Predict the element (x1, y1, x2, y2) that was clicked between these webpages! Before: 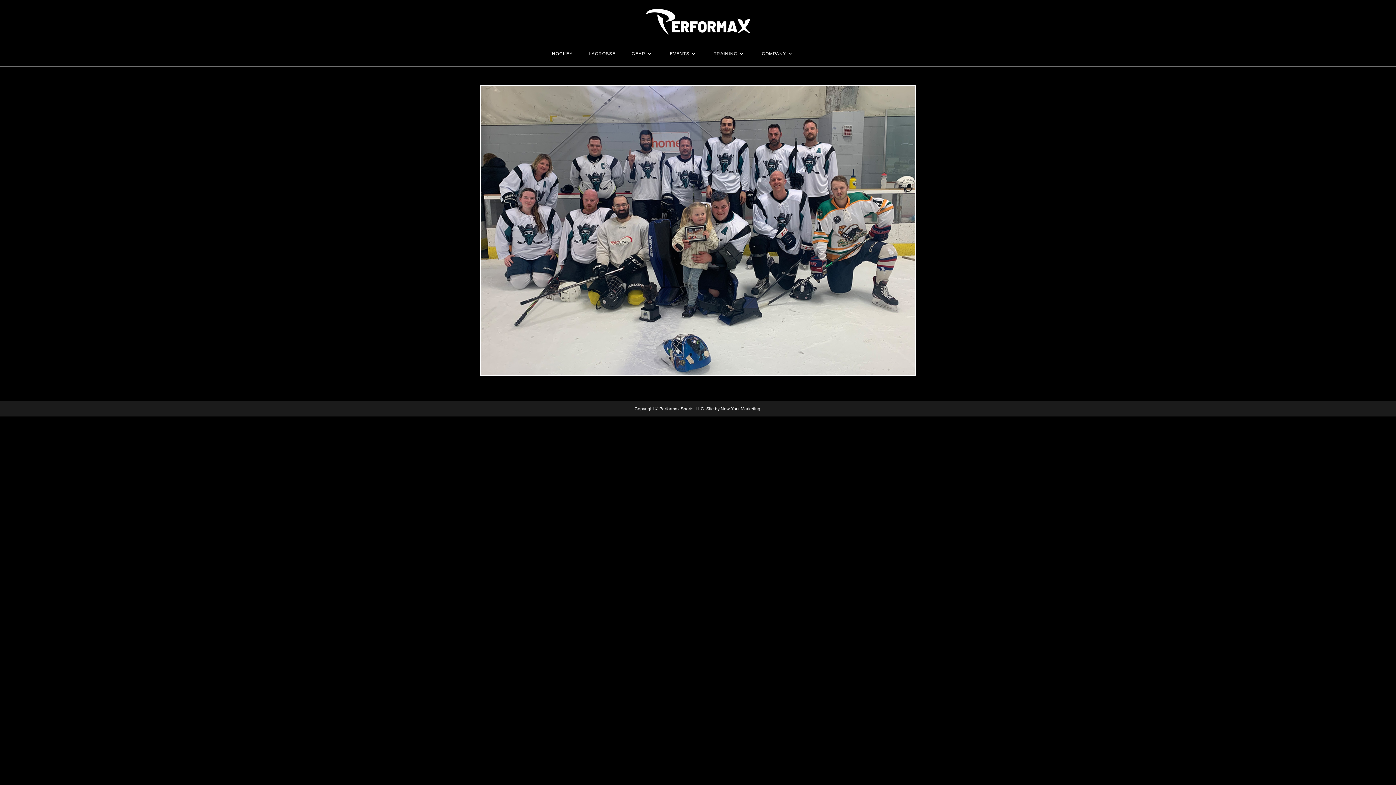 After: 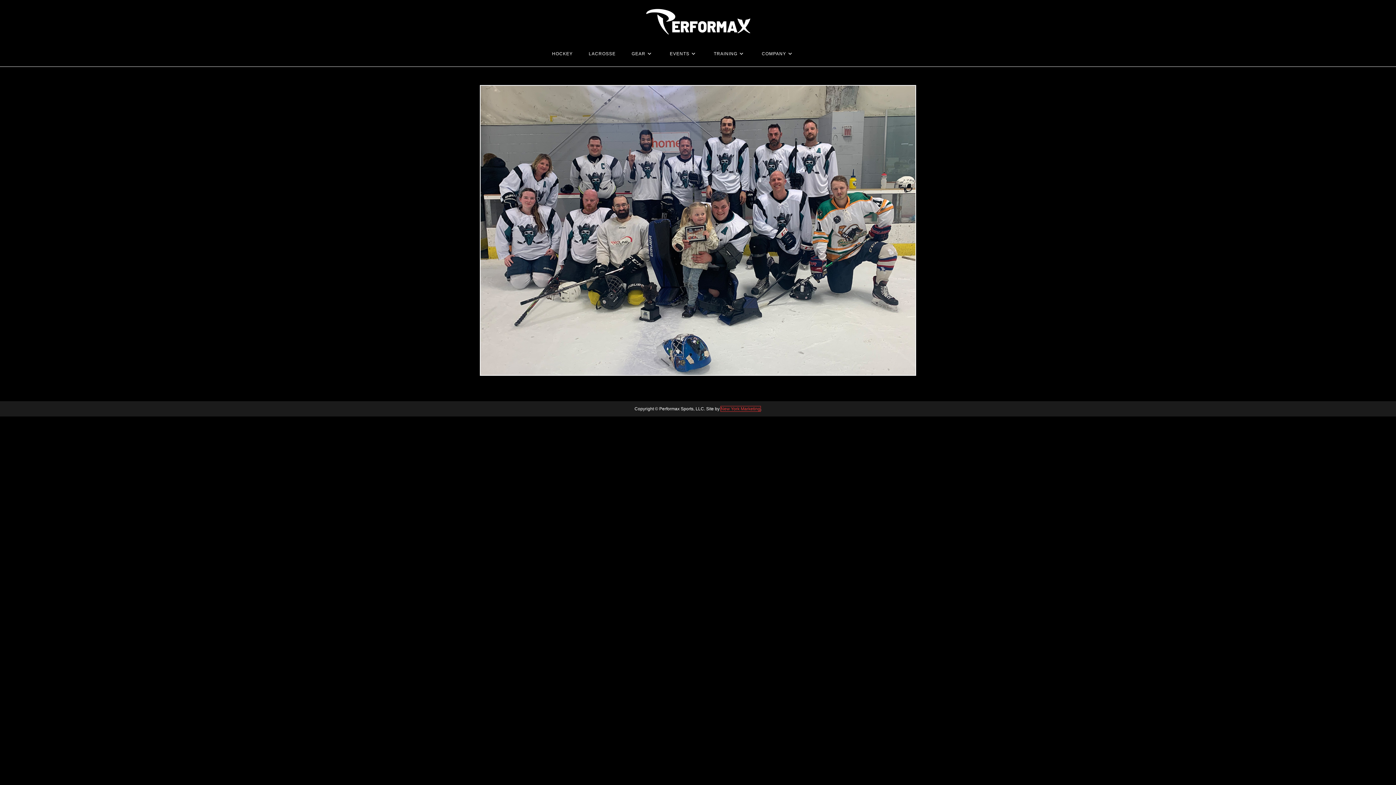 Action: bbox: (720, 406, 760, 411) label: New York Marketing